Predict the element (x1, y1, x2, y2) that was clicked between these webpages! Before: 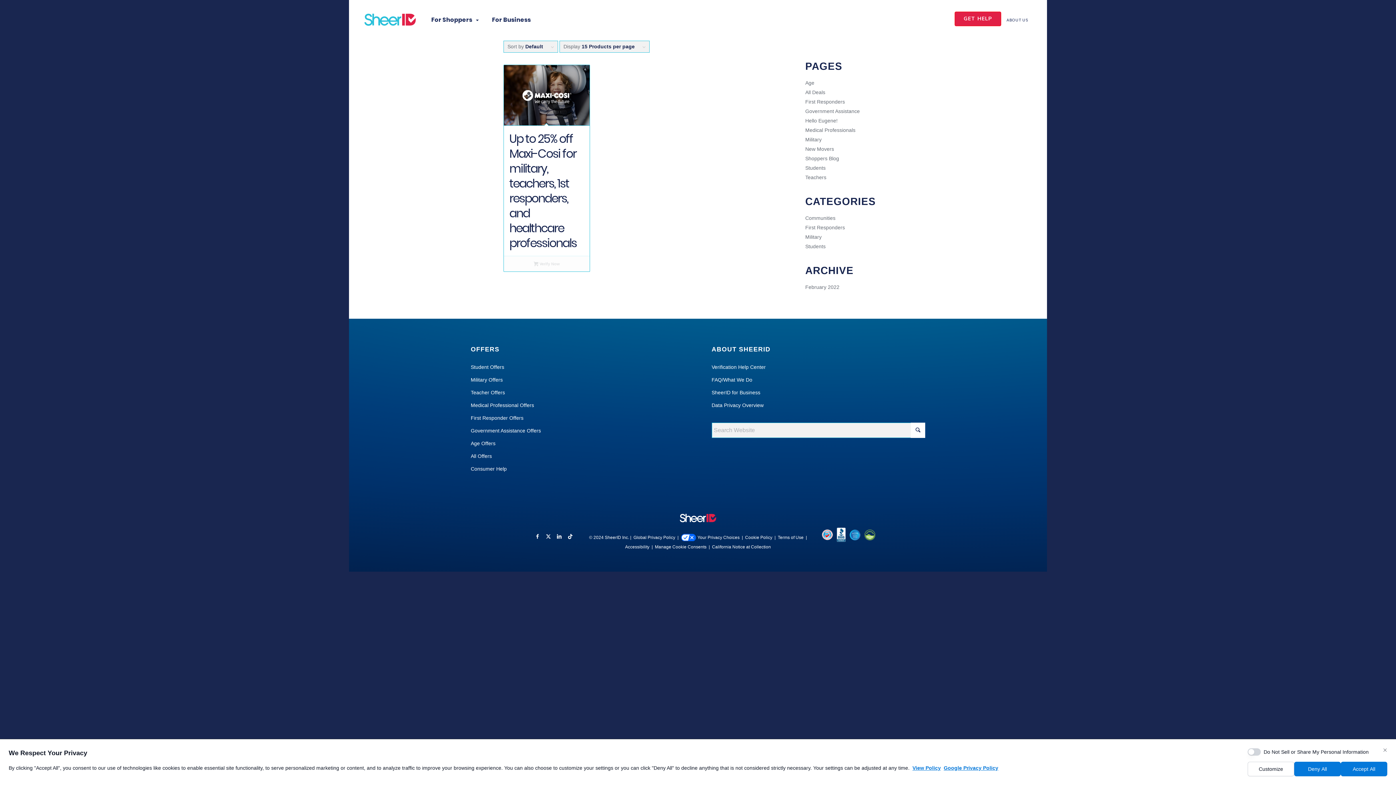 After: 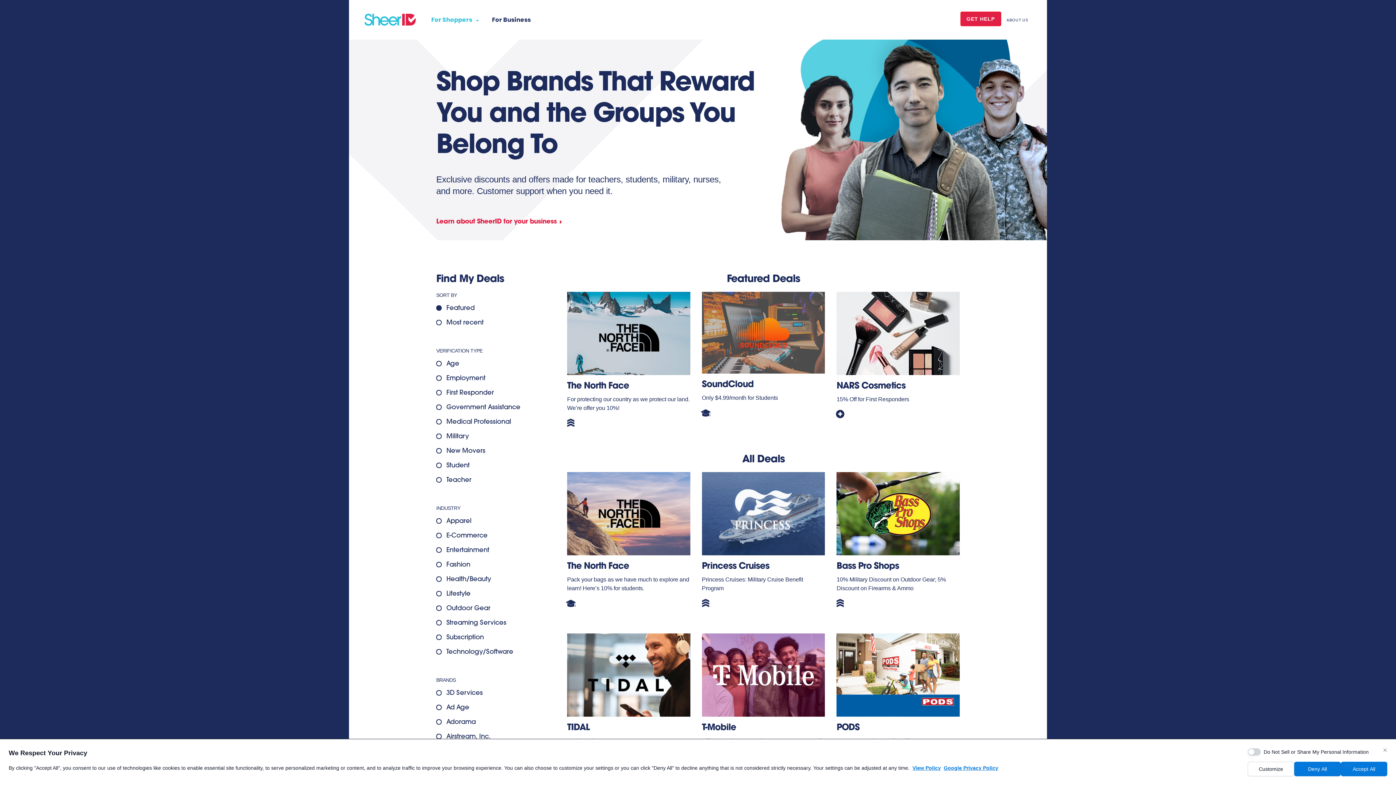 Action: label: For Shoppers bbox: (426, 14, 483, 25)